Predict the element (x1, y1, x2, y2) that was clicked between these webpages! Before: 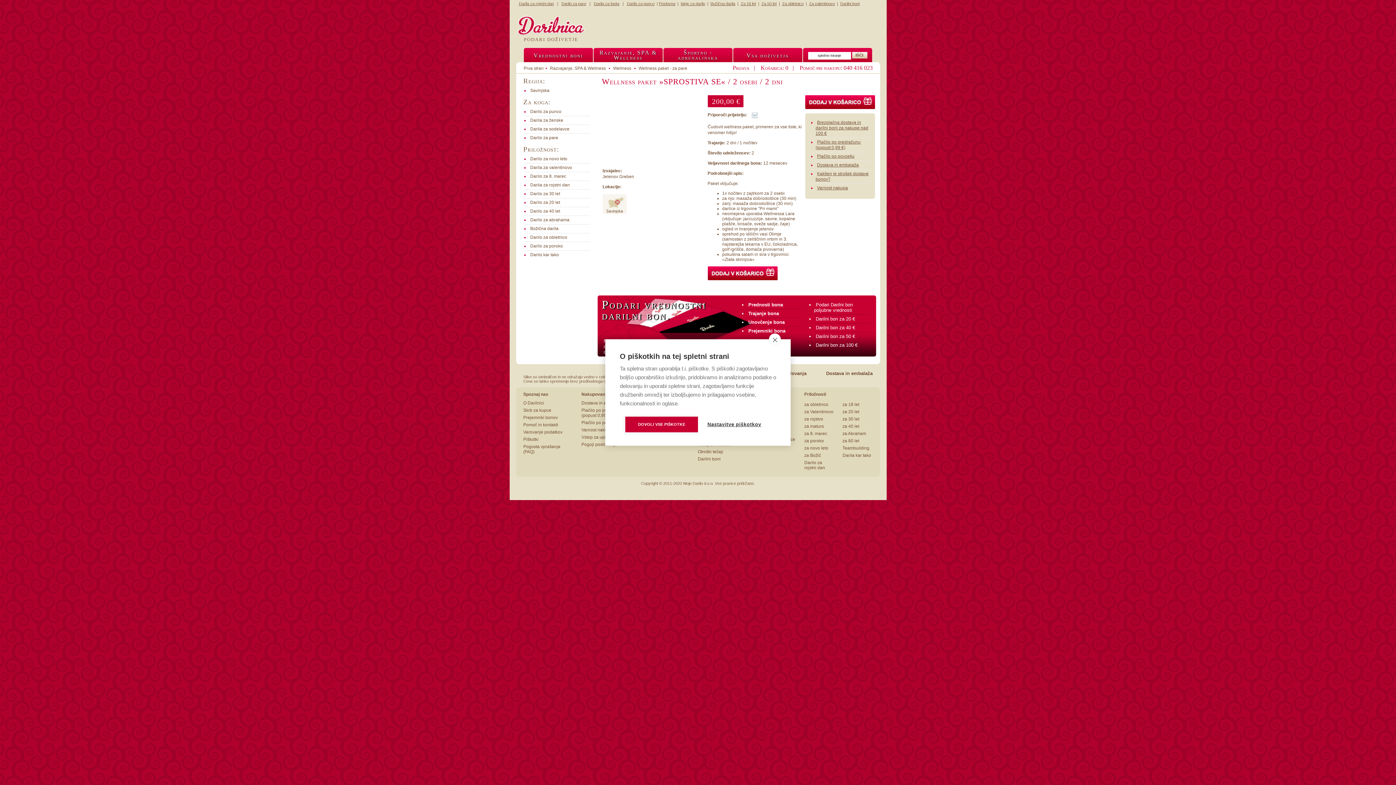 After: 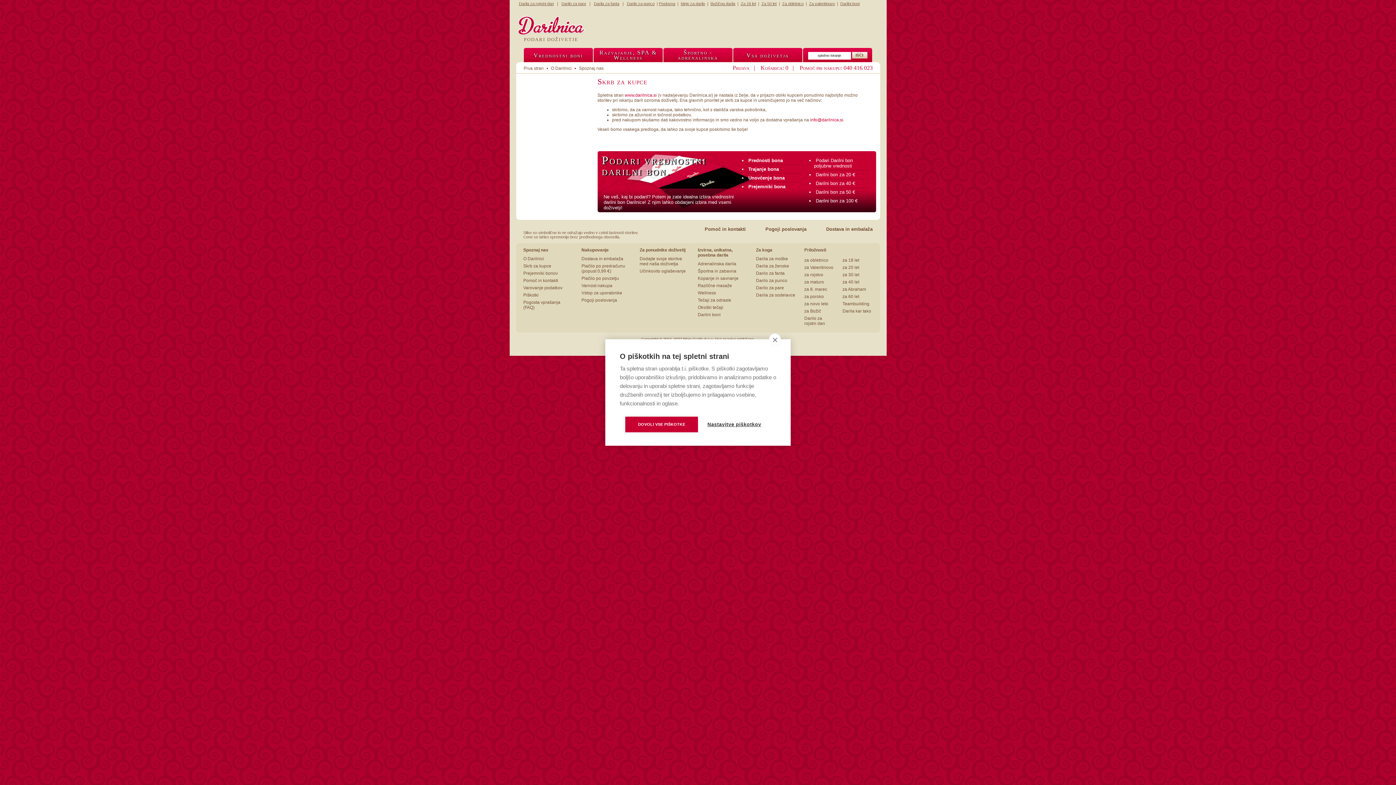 Action: label: Skrb za kupce bbox: (523, 408, 551, 413)